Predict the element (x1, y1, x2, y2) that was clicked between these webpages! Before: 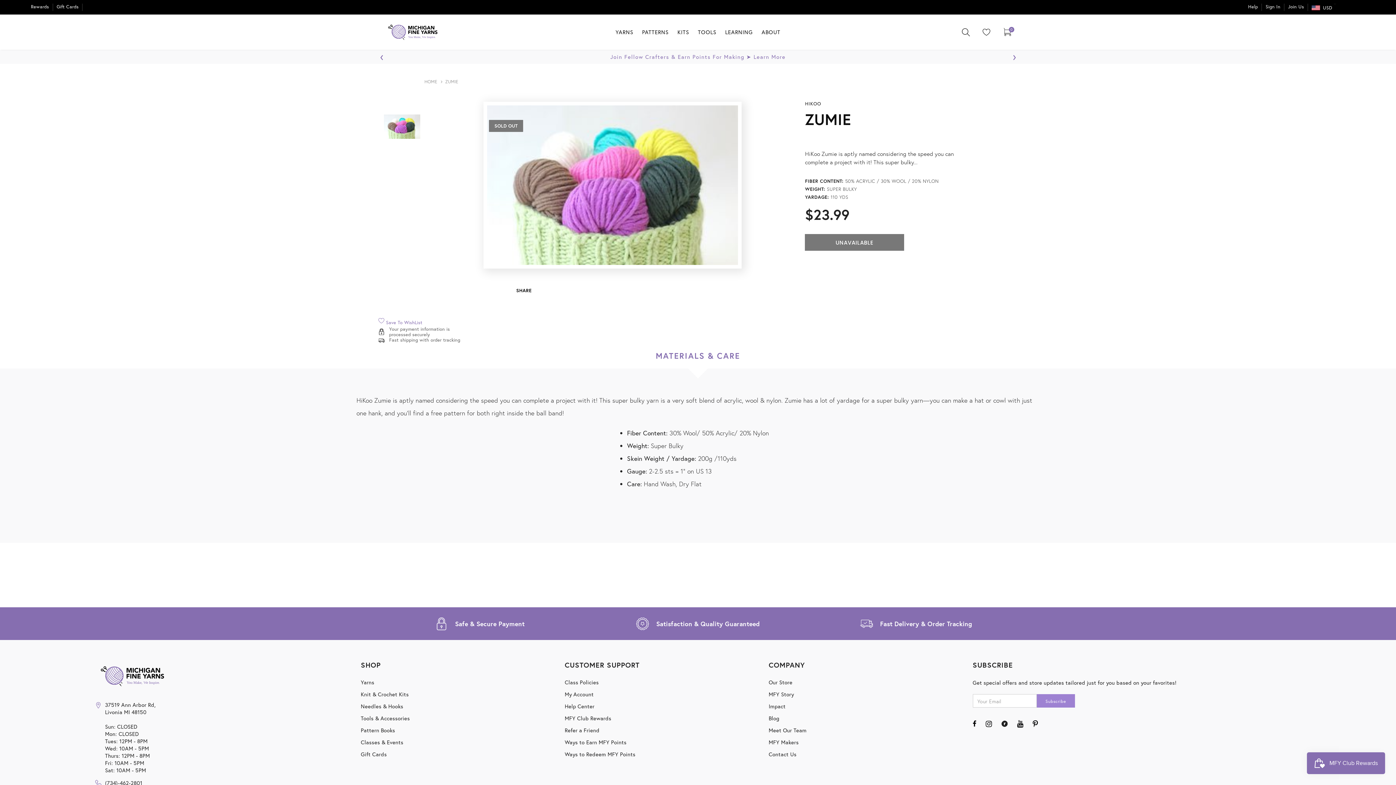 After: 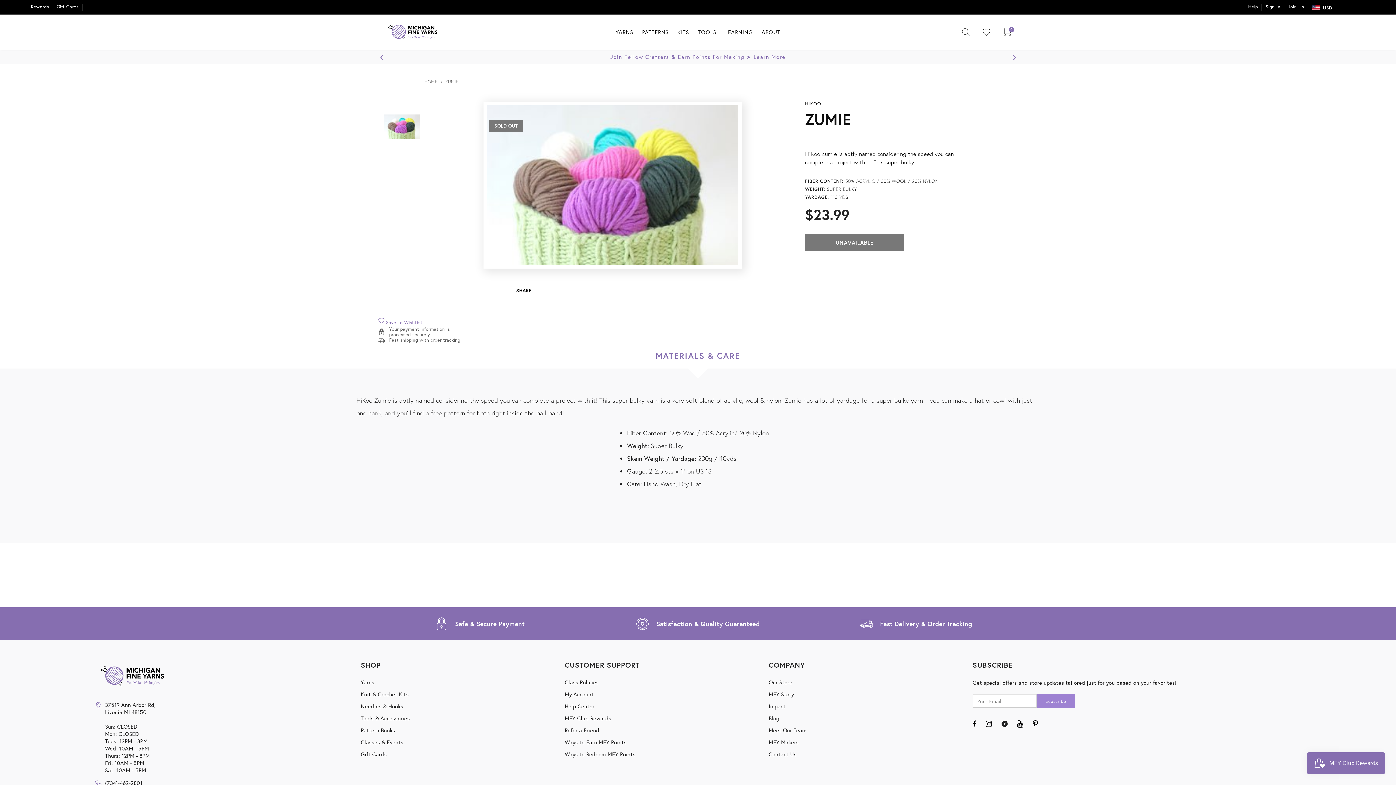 Action: label: Go to https://www.ravelry.com/shops/michigan-fine-yarns bbox: (1001, 720, 1007, 727)